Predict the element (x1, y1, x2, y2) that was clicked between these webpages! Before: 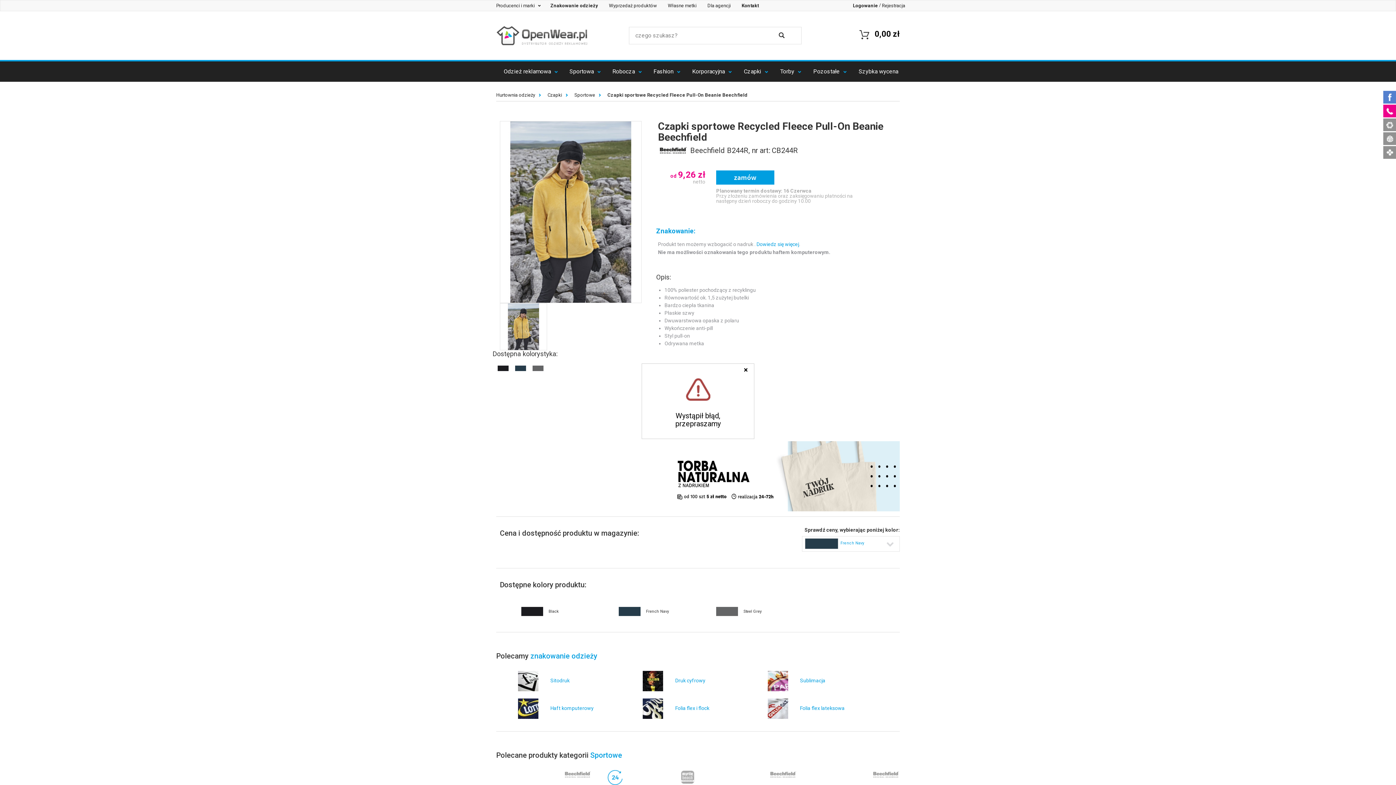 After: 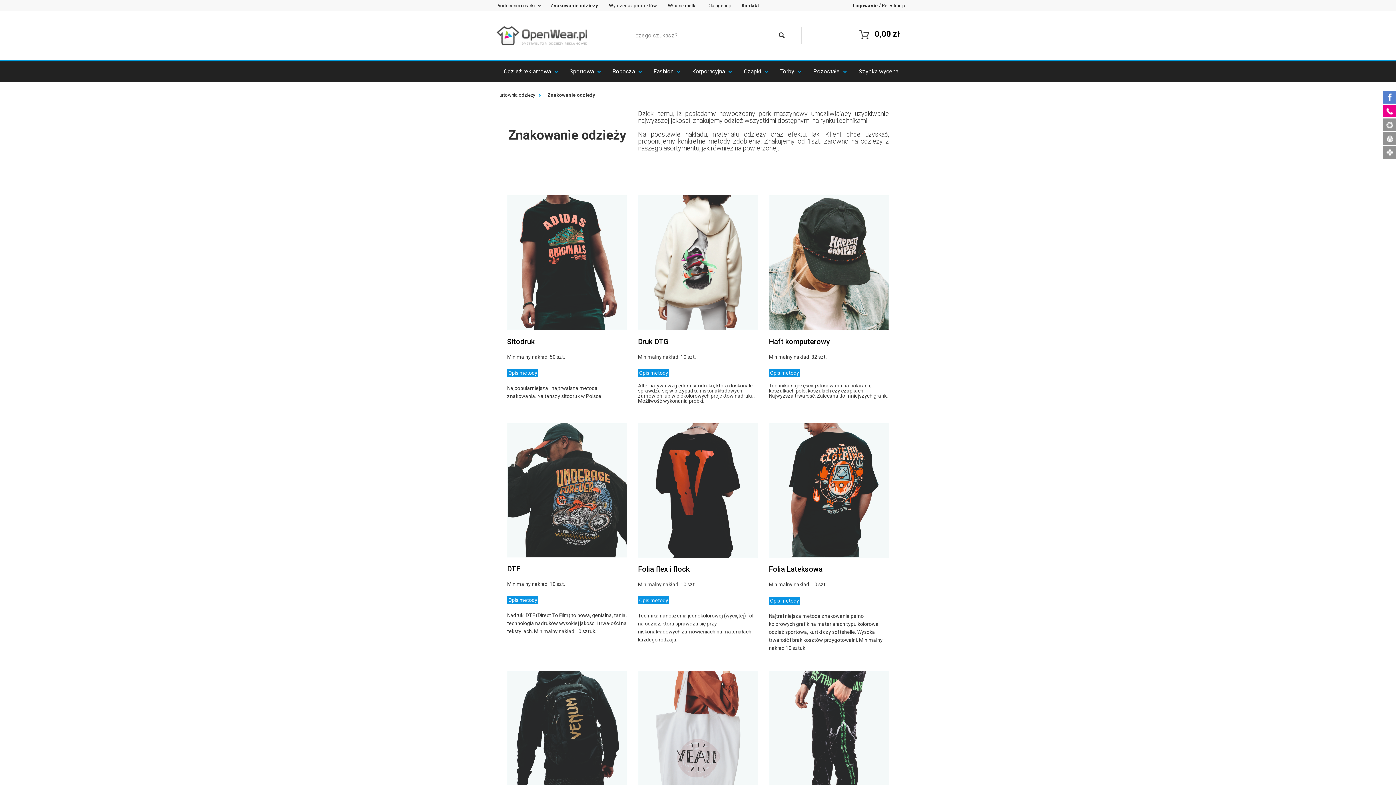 Action: bbox: (545, 0, 603, 10) label: Znakowanie odzieży